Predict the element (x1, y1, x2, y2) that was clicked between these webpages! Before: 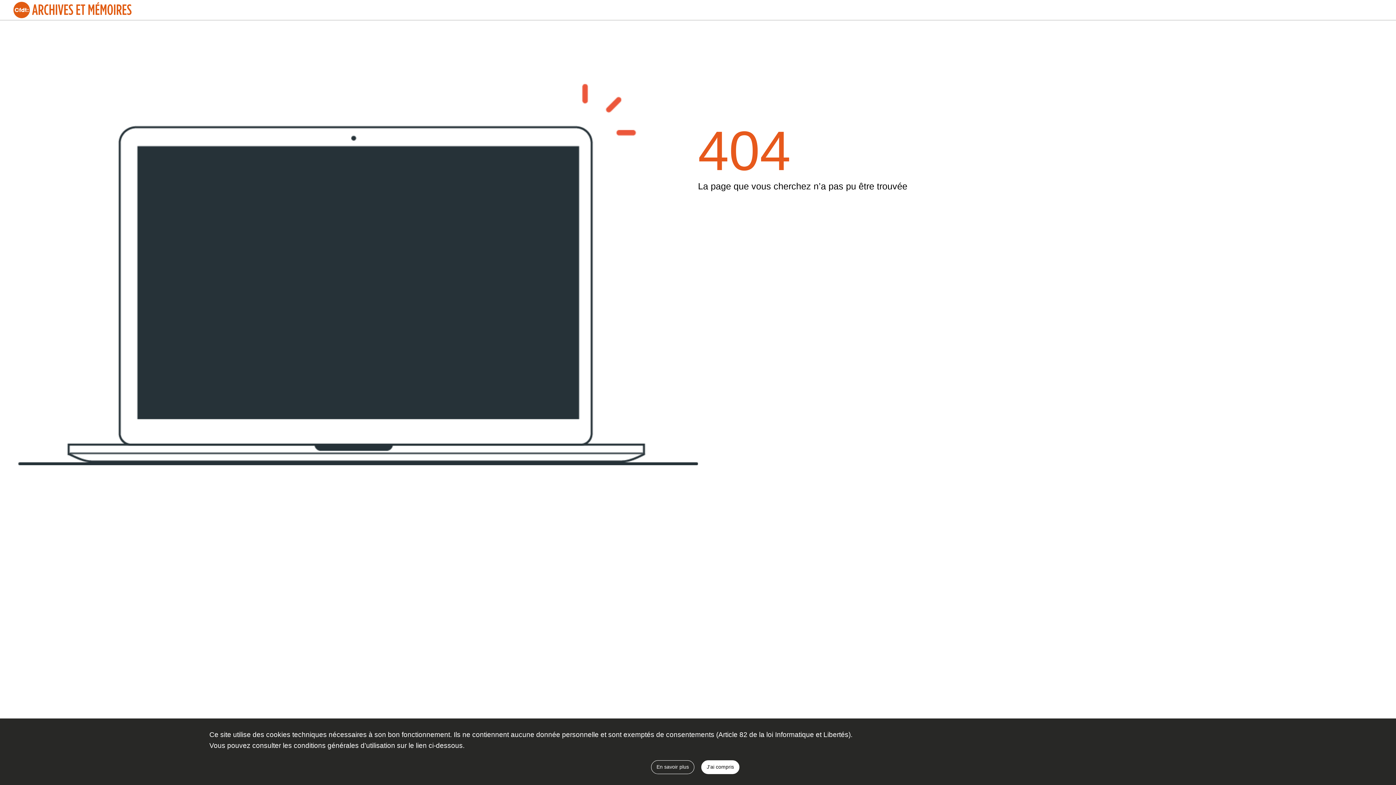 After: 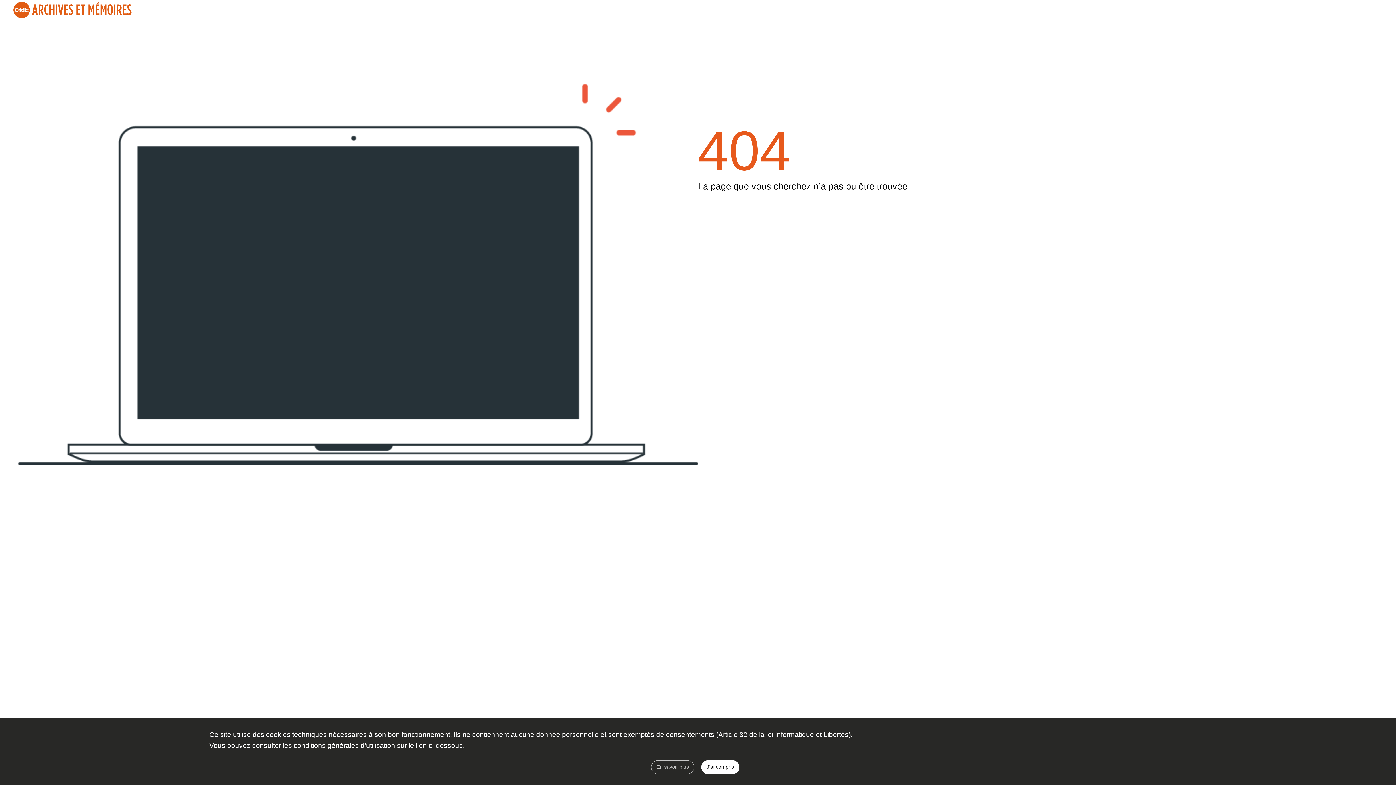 Action: label: En savoir plus bbox: (651, 760, 694, 774)